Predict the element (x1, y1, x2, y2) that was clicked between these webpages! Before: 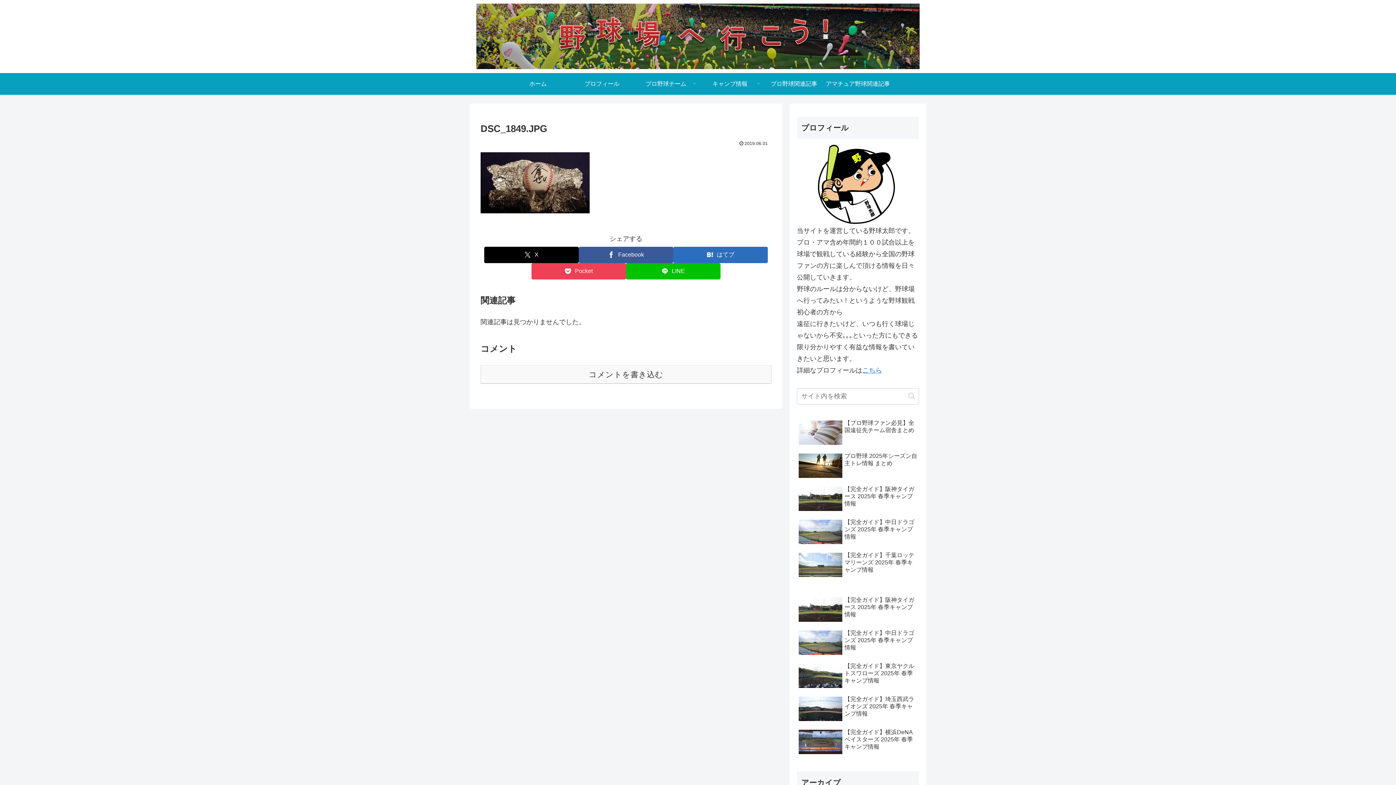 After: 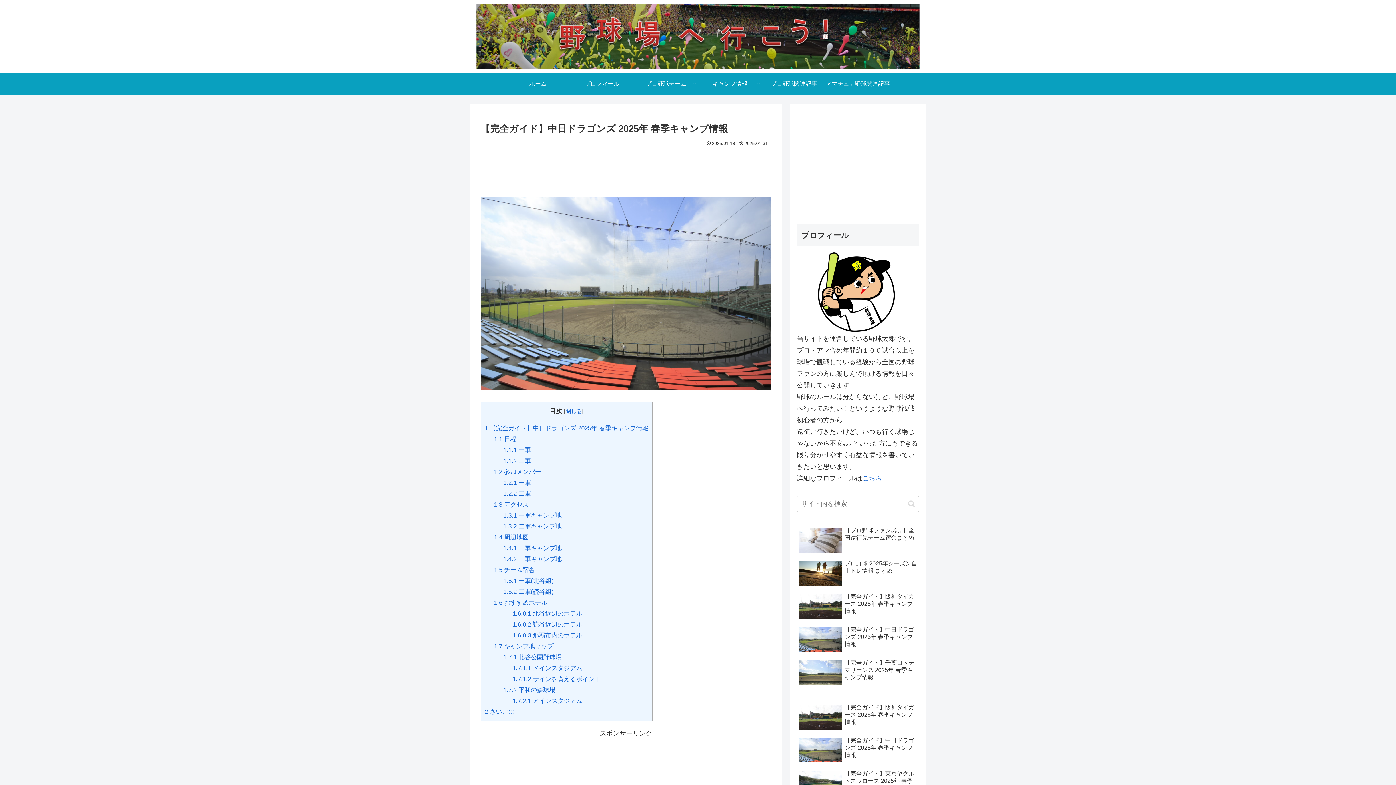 Action: bbox: (797, 627, 919, 659) label: 【完全ガイド】中日ドラゴンズ 2025年 春季キャンプ情報